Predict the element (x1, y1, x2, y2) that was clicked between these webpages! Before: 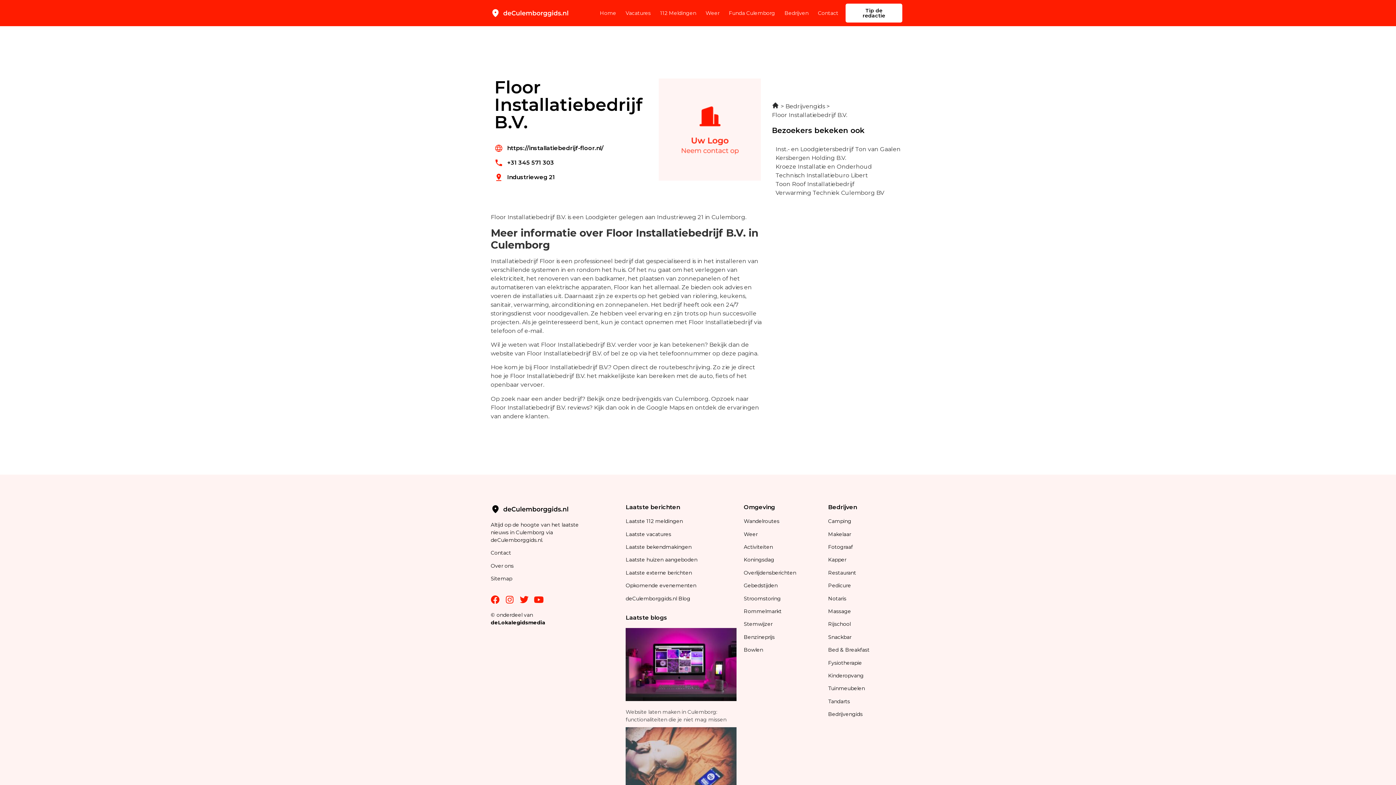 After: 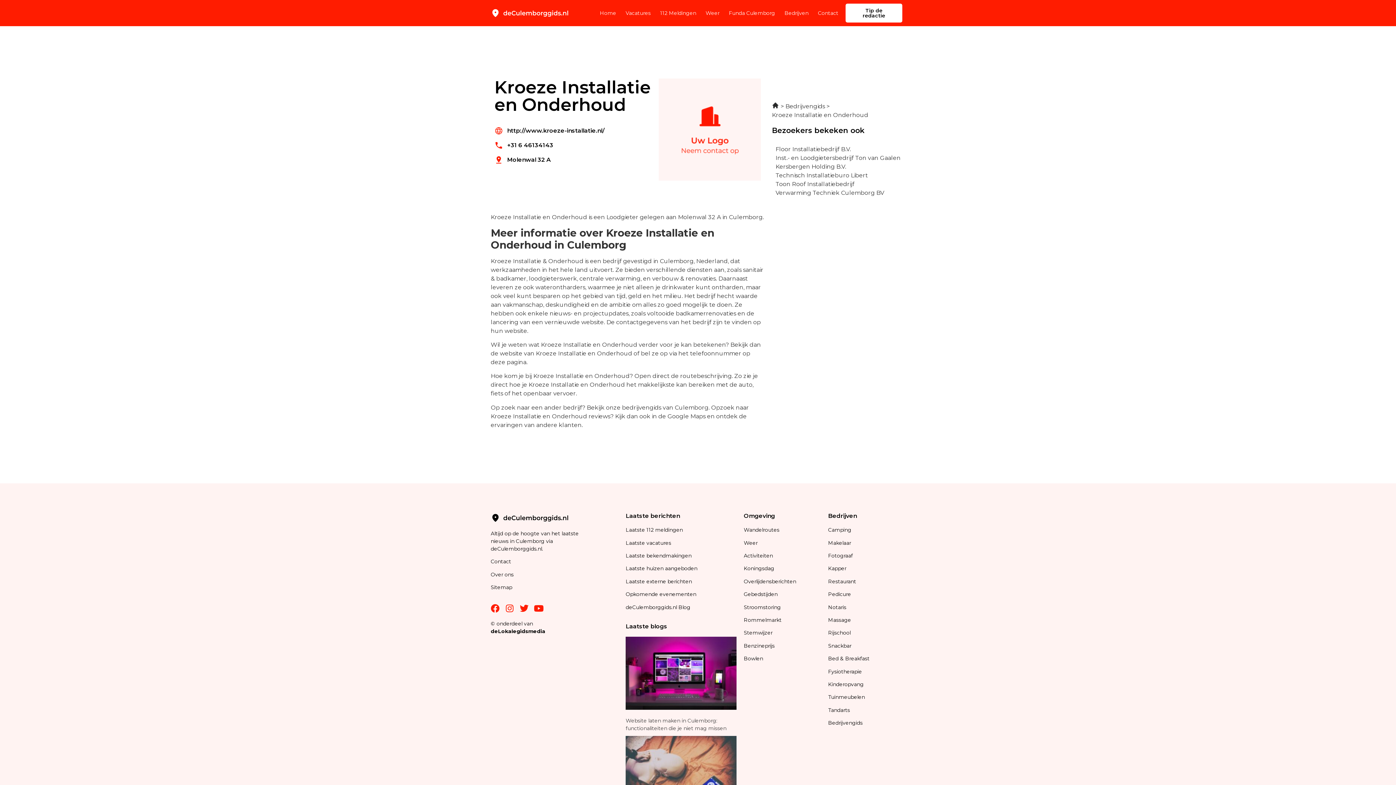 Action: bbox: (775, 163, 872, 170) label: Kroeze Installatie en Onderhoud